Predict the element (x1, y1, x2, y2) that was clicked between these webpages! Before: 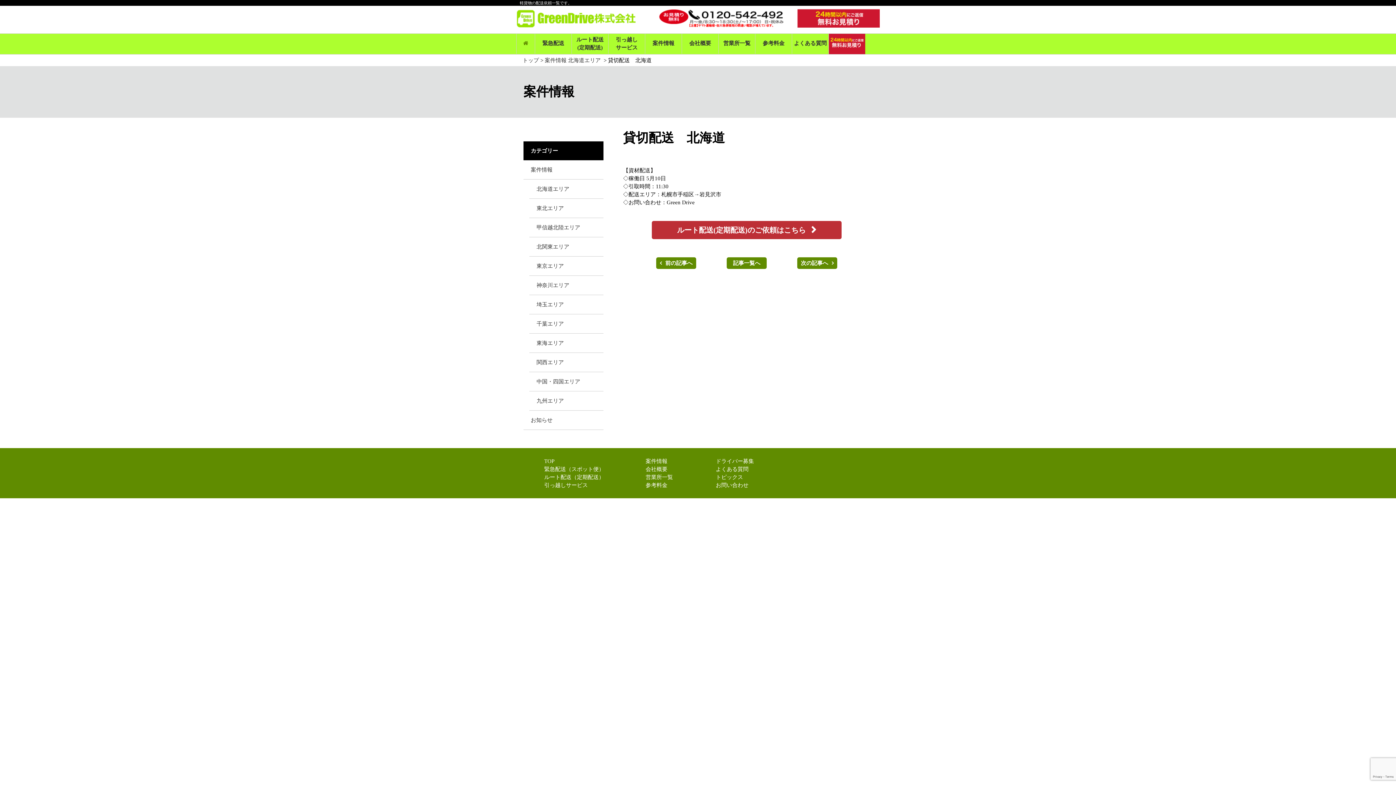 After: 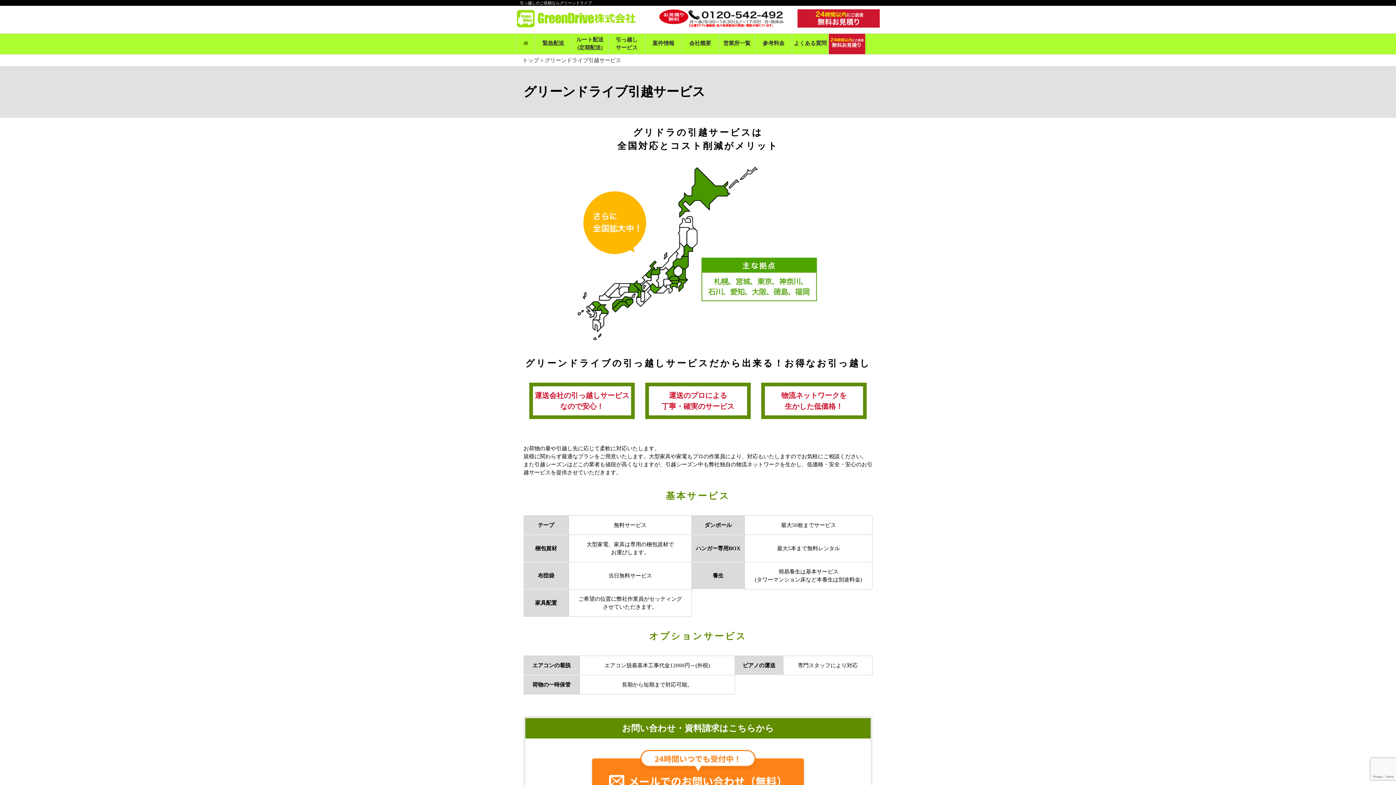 Action: label: 引っ越し
サービス bbox: (608, 33, 645, 53)